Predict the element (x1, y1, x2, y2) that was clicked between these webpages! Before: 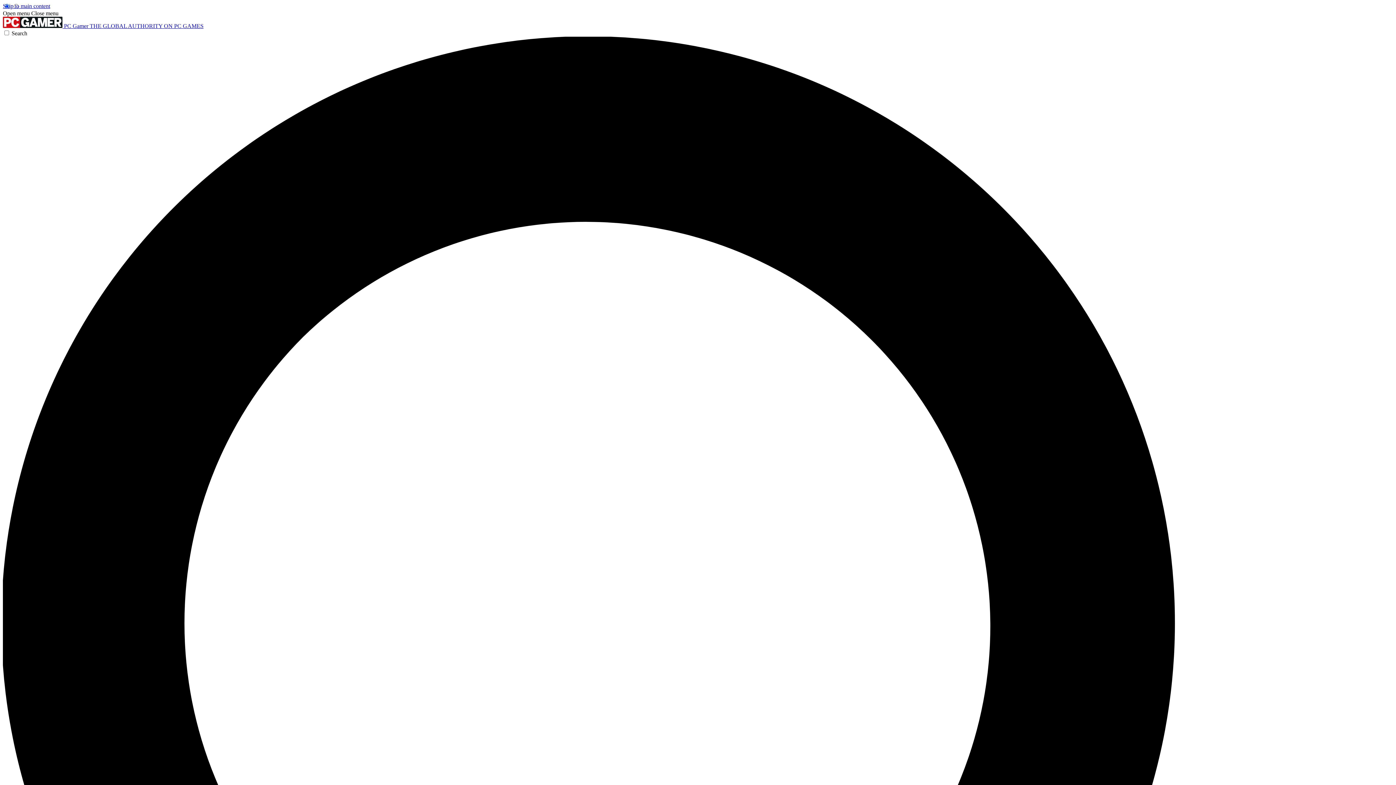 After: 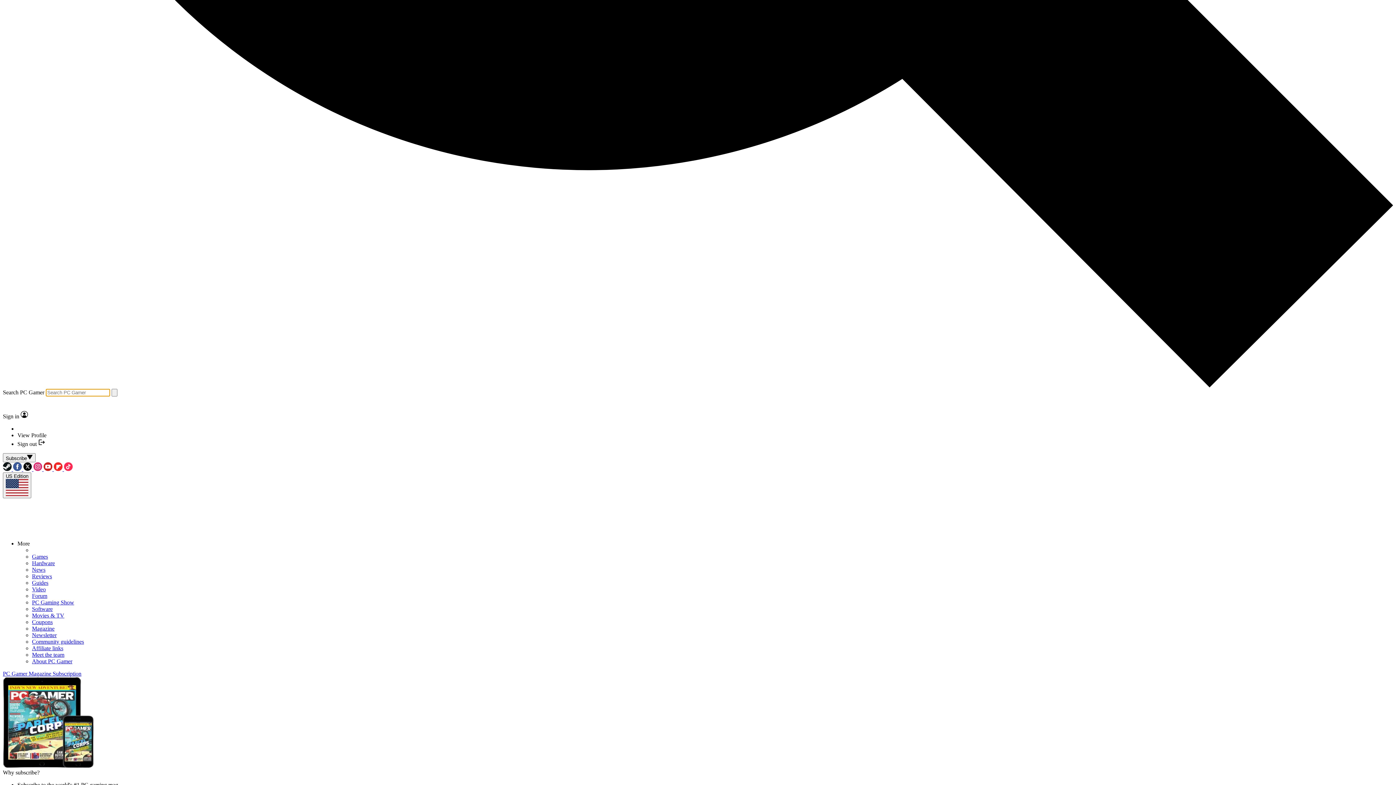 Action: bbox: (2, 30, 1393, 1428) label: Search